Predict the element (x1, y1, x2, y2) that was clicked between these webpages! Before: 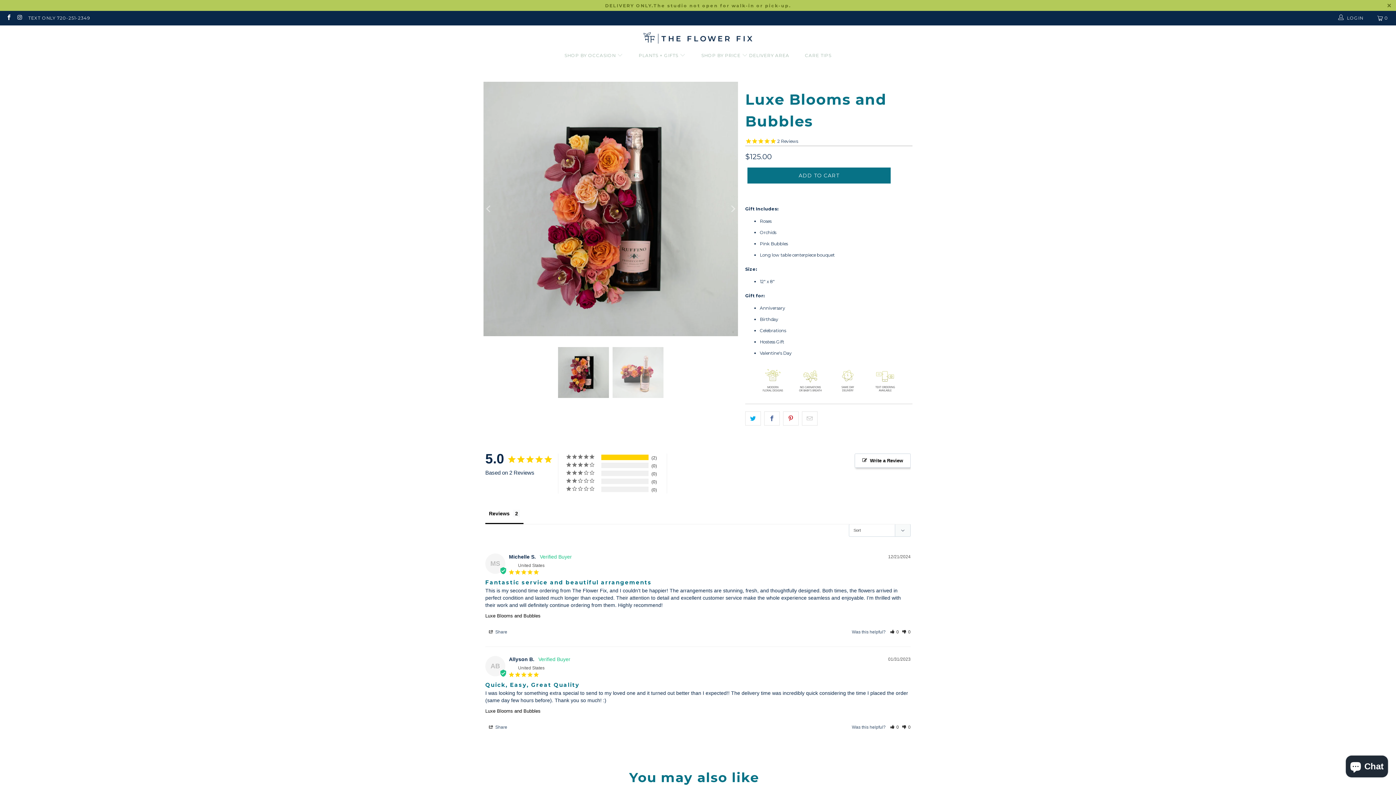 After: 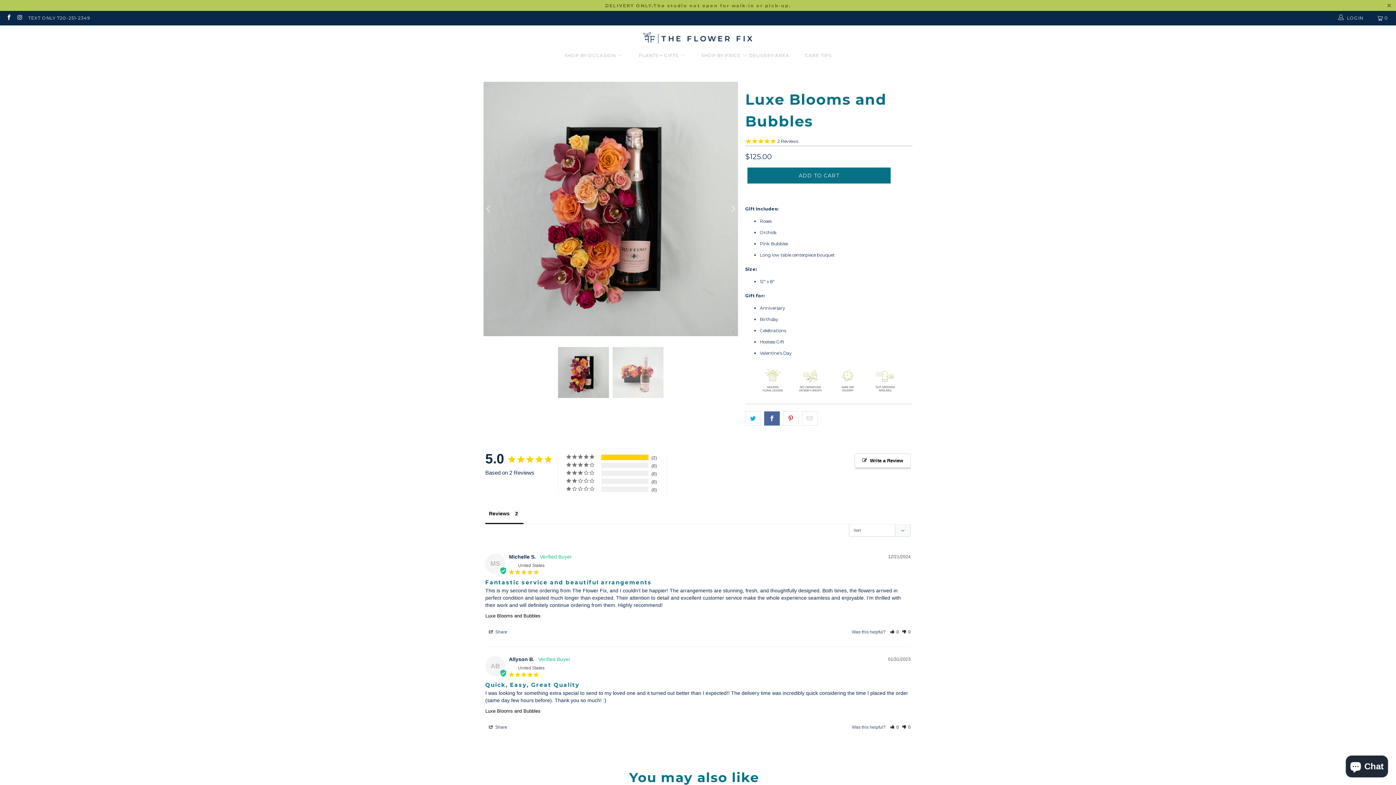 Action: bbox: (764, 411, 780, 425)